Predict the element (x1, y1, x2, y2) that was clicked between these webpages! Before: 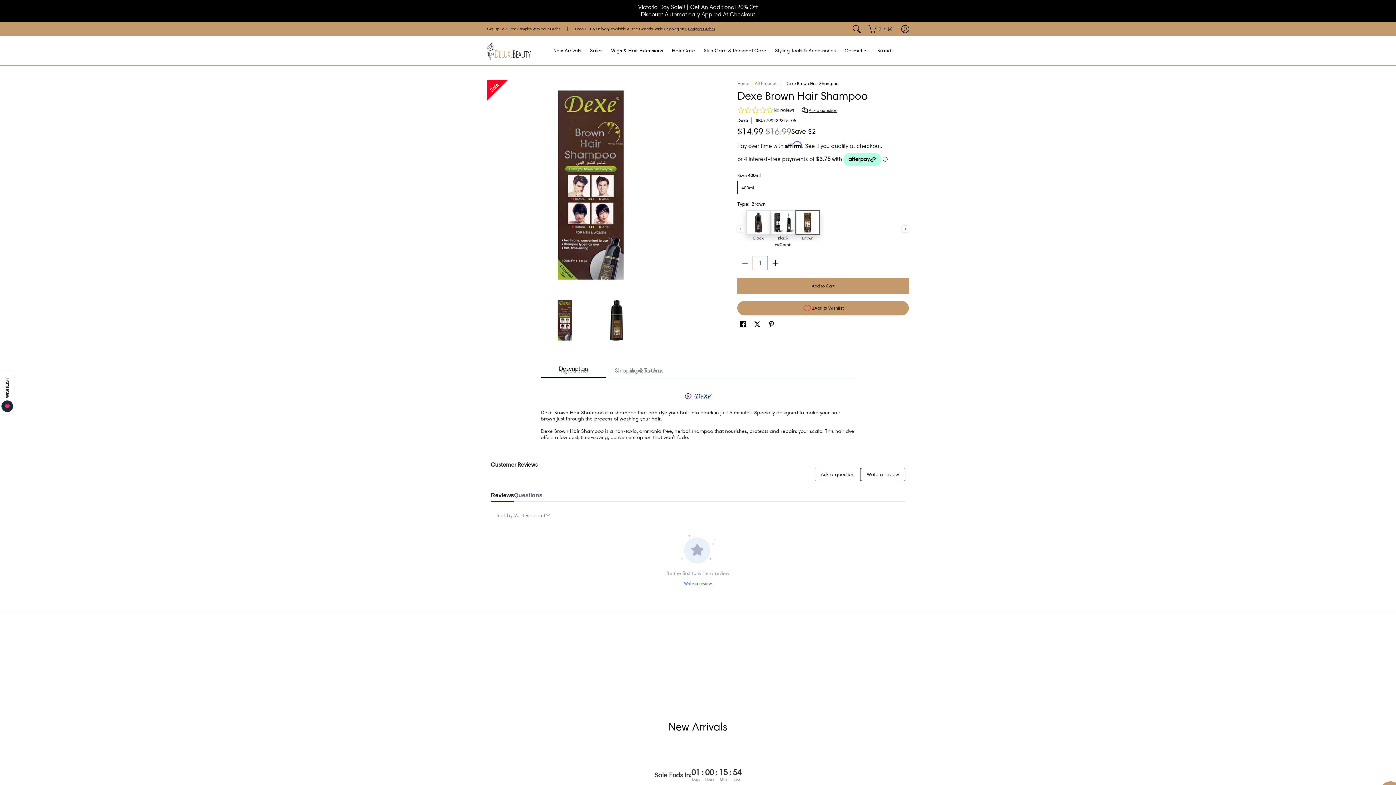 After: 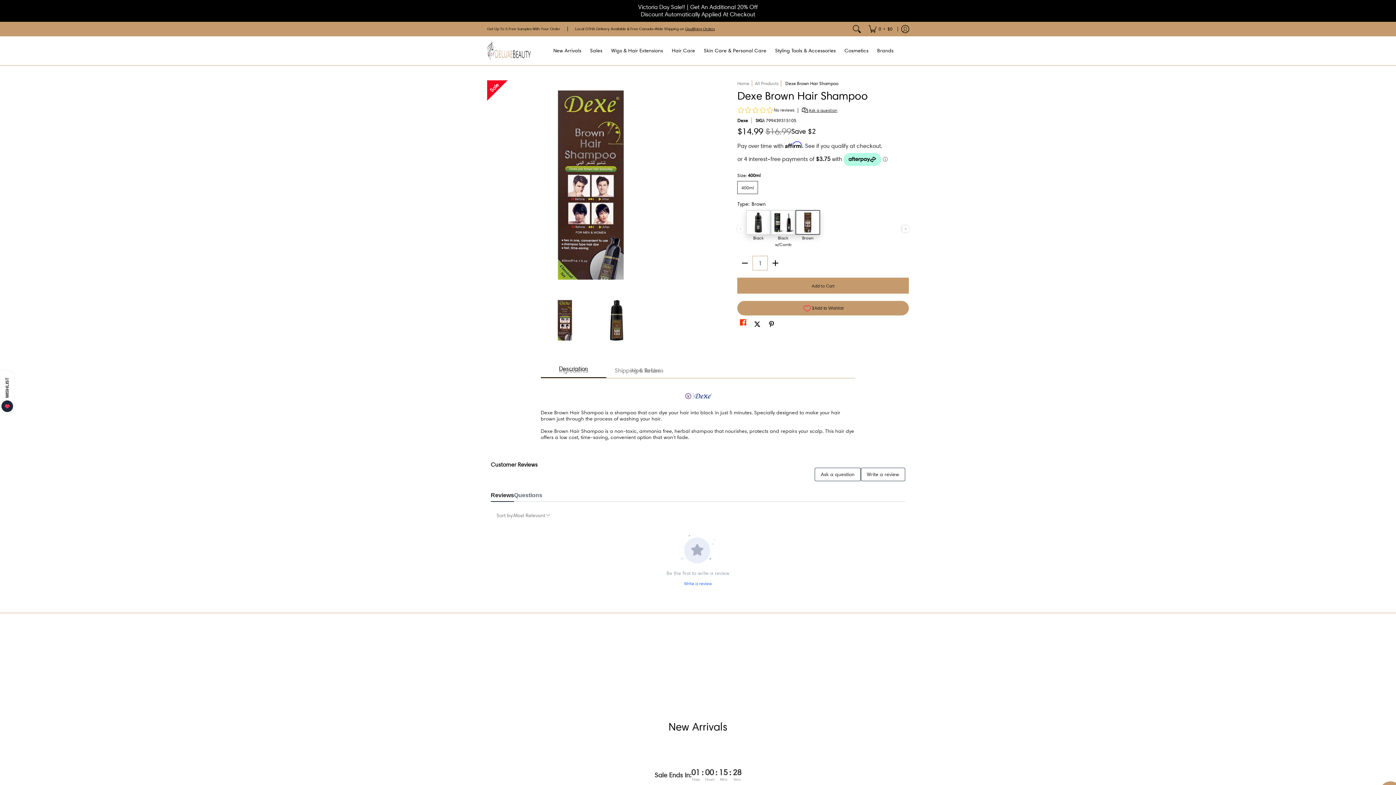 Action: label: Share on Facebook bbox: (738, 318, 748, 329)